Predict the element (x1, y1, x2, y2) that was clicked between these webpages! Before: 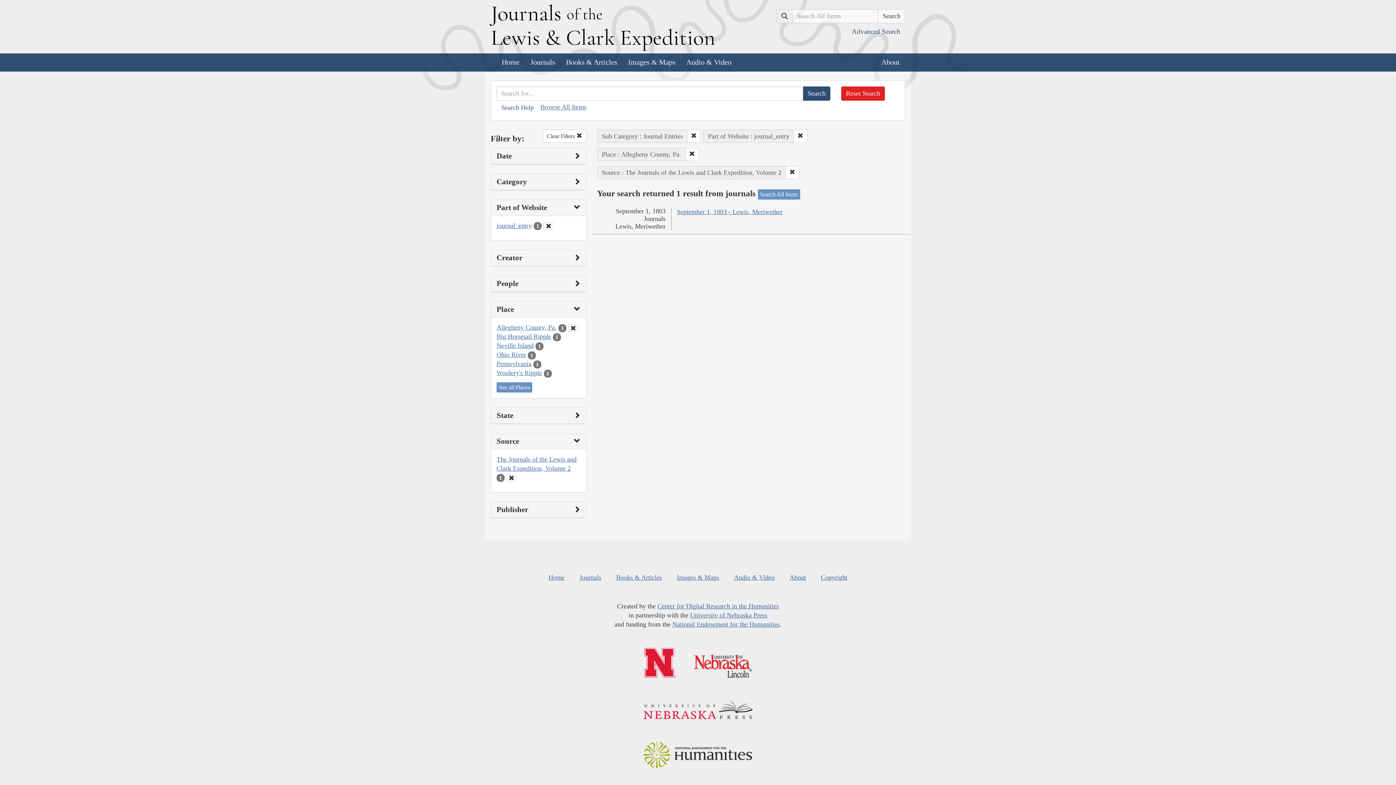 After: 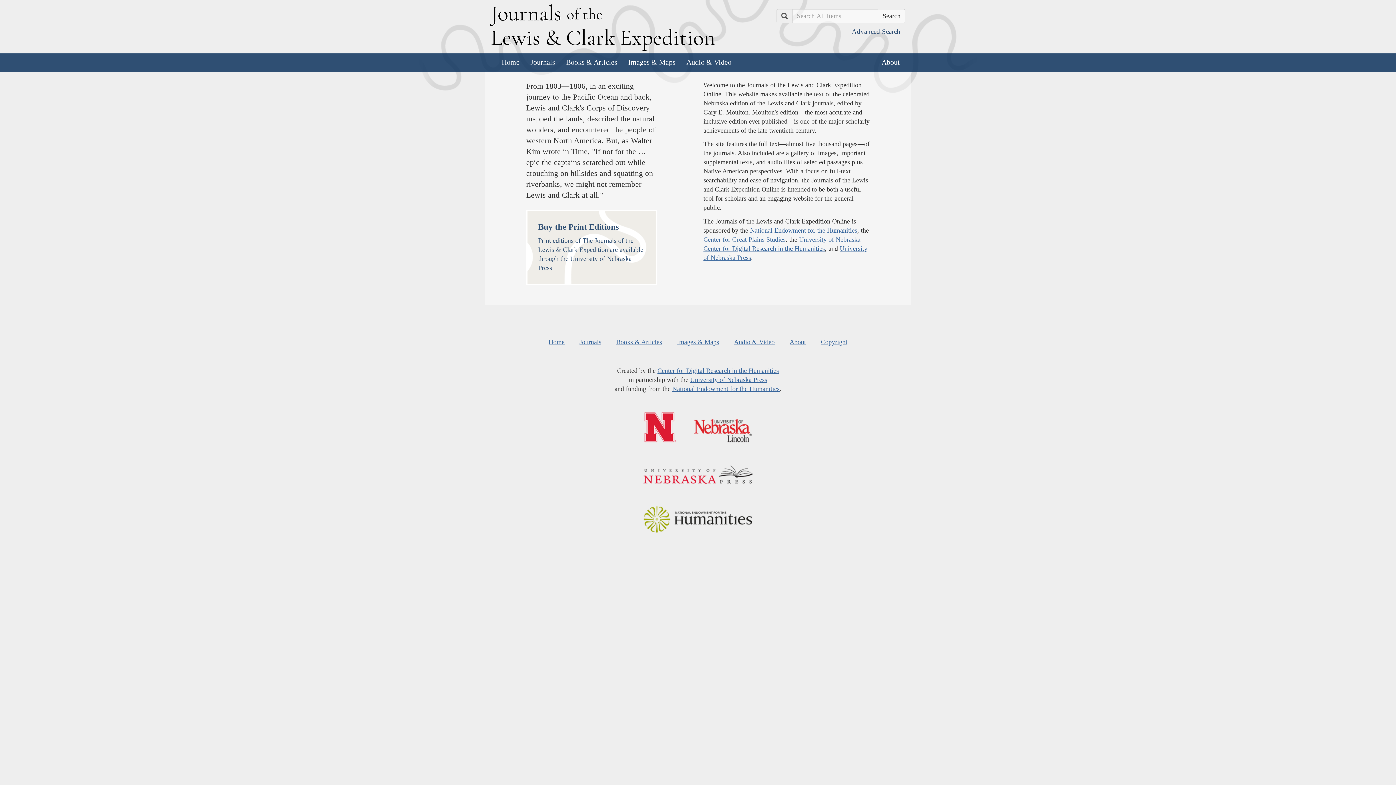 Action: label: Journals of the
Lewis & Clark Expedition bbox: (490, 0, 715, 51)